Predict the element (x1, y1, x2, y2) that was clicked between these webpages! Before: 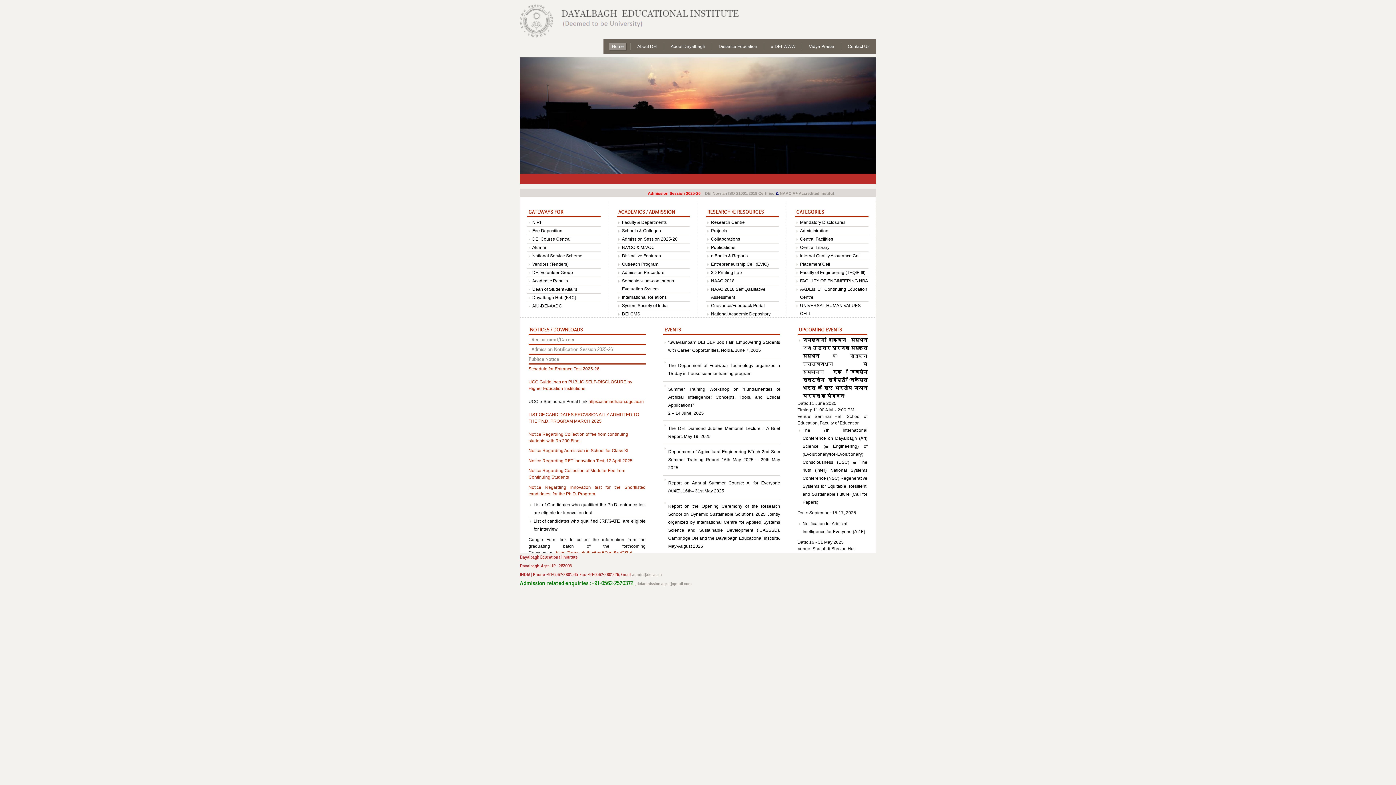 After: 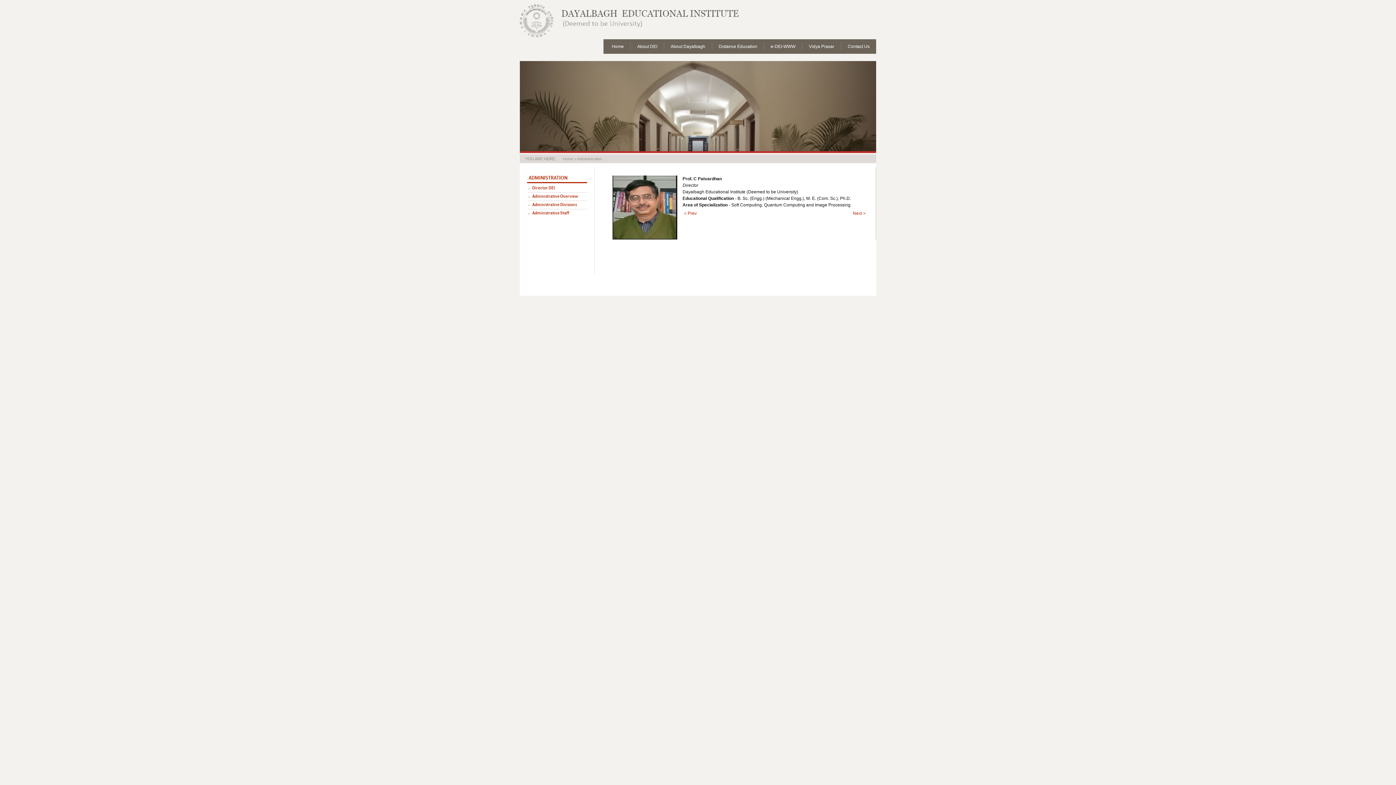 Action: bbox: (800, 228, 828, 233) label: Administration